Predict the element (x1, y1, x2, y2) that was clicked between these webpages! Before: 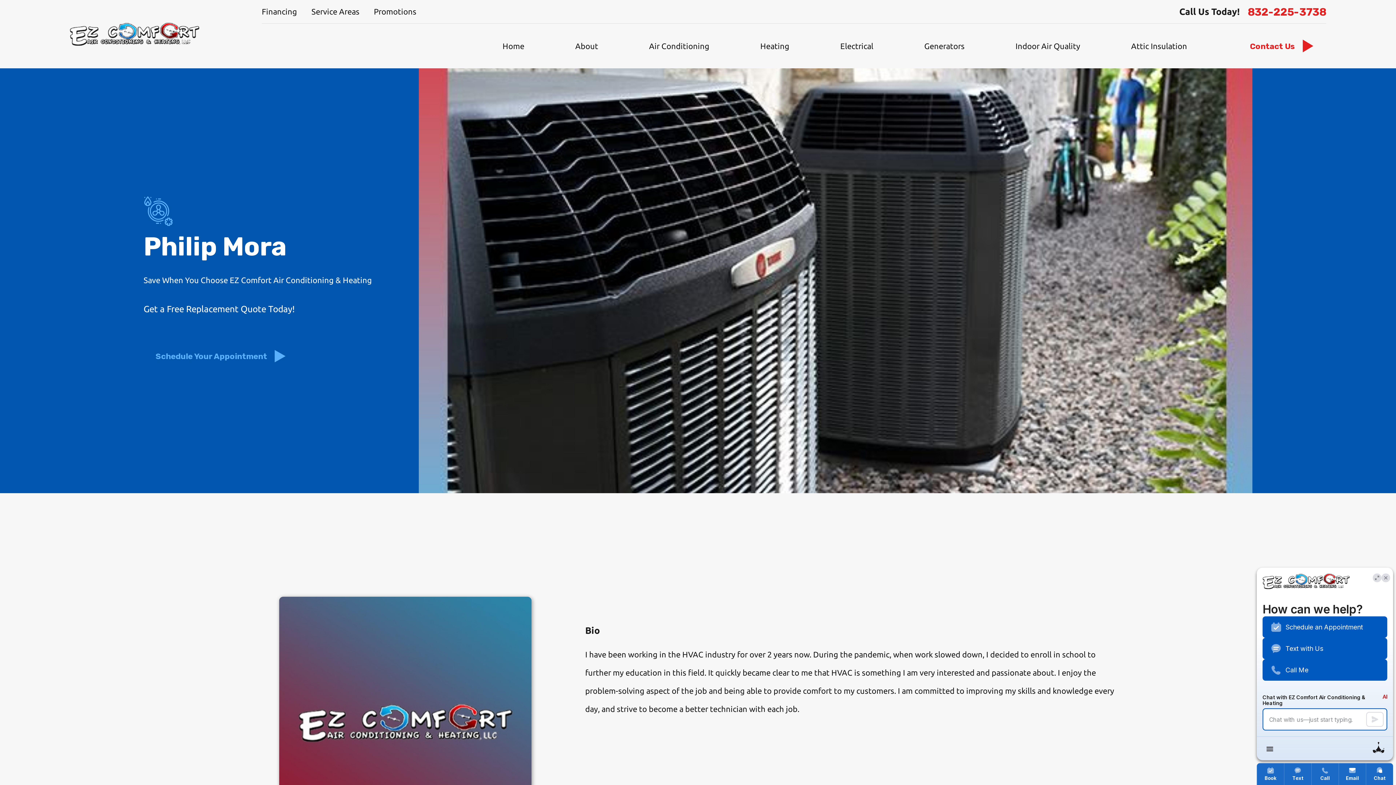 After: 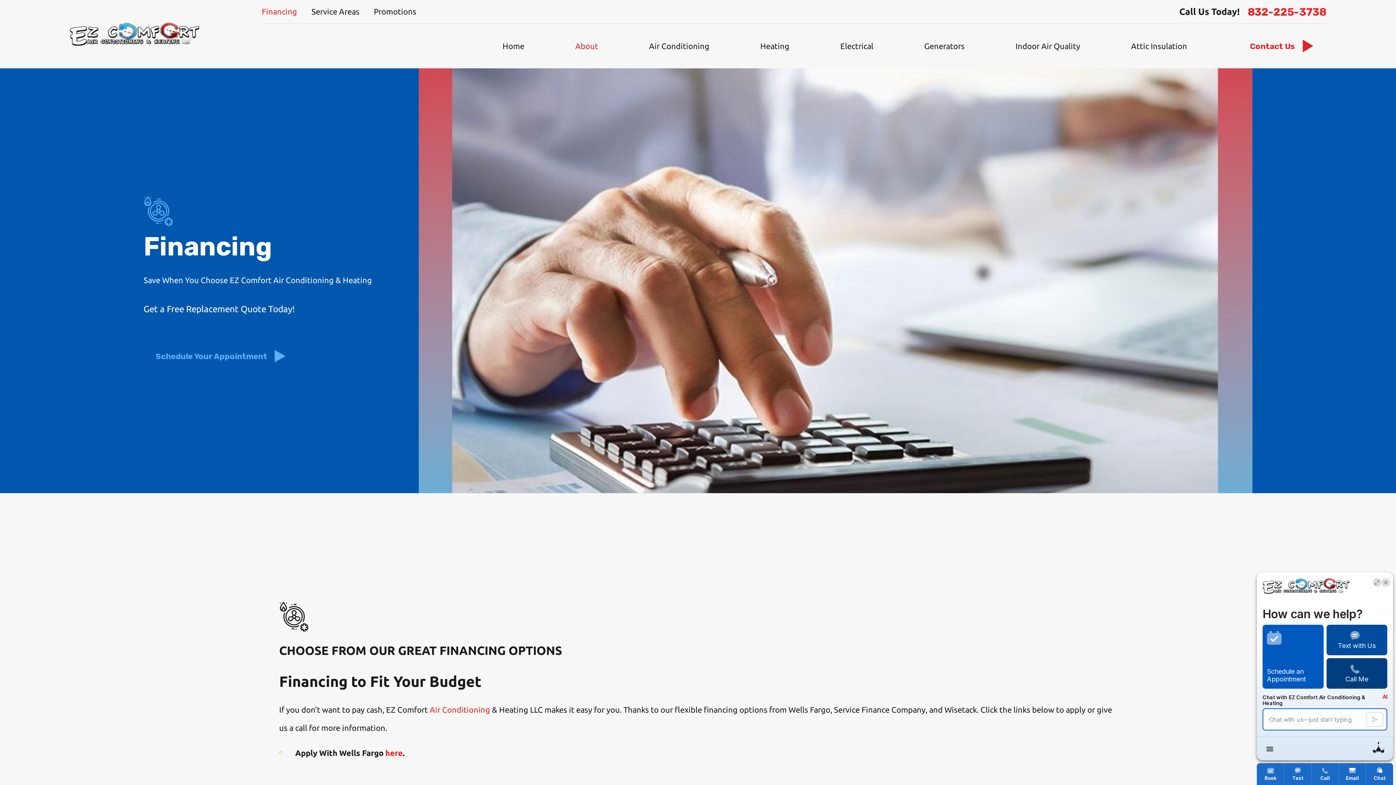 Action: label: Financing bbox: (261, 6, 297, 16)